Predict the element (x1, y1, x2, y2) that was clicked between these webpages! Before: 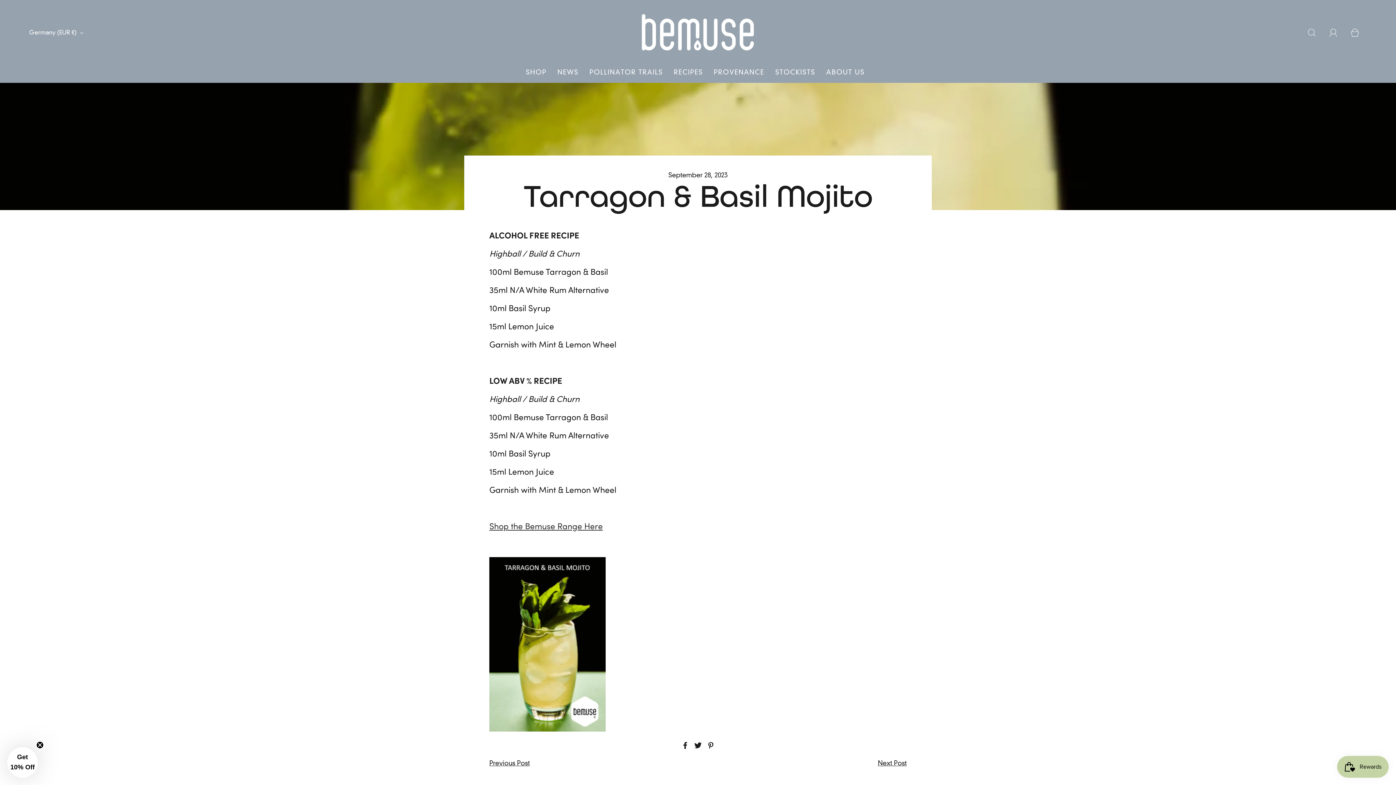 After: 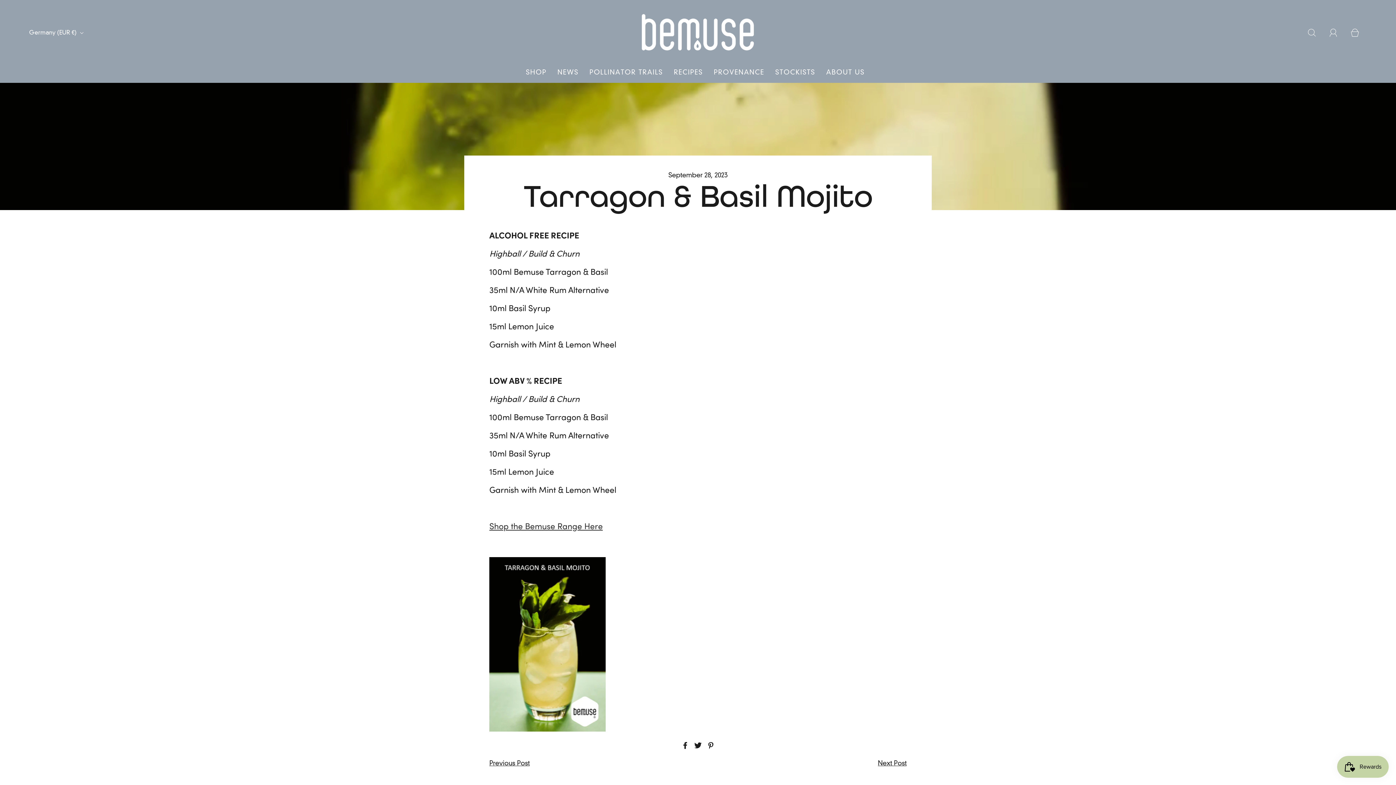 Action: bbox: (36, 772, 43, 779) label: Close teaser